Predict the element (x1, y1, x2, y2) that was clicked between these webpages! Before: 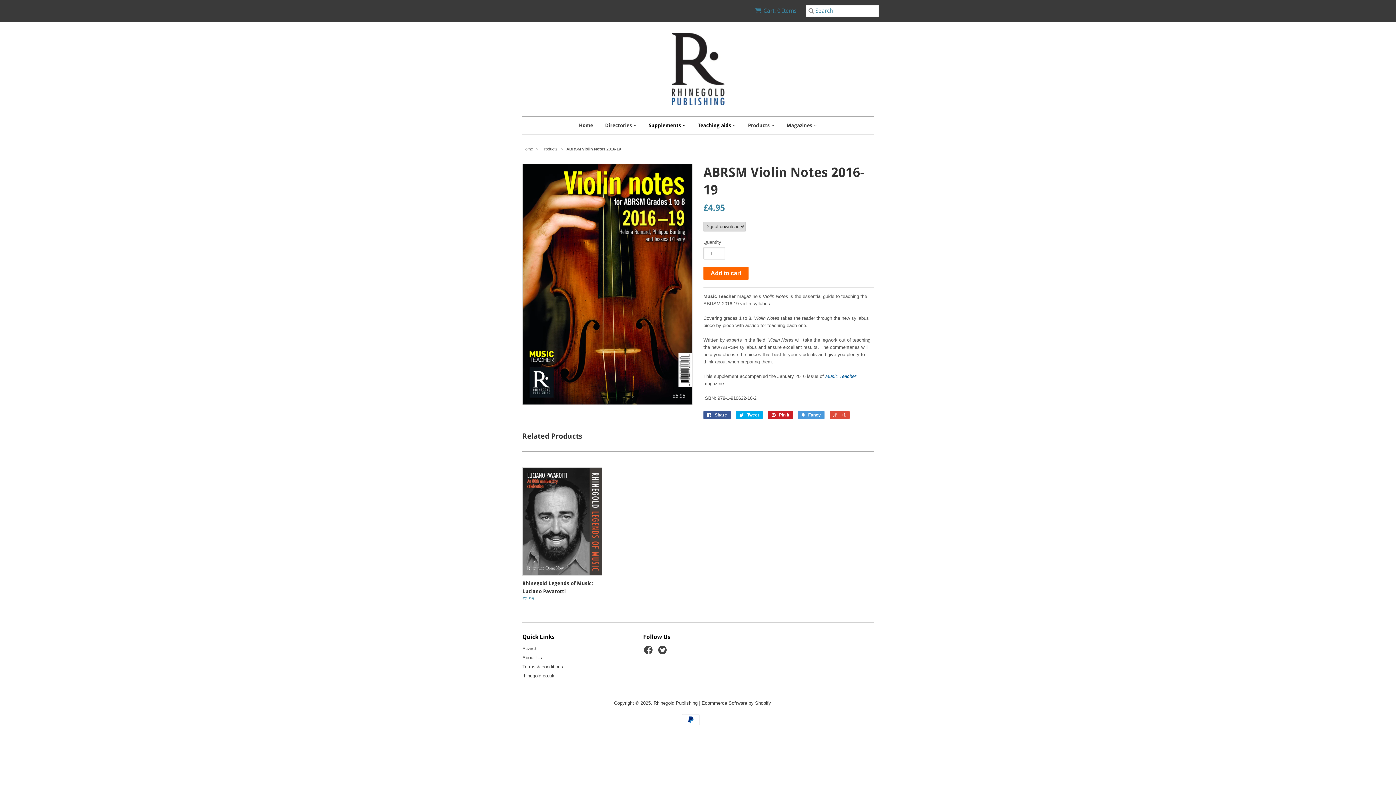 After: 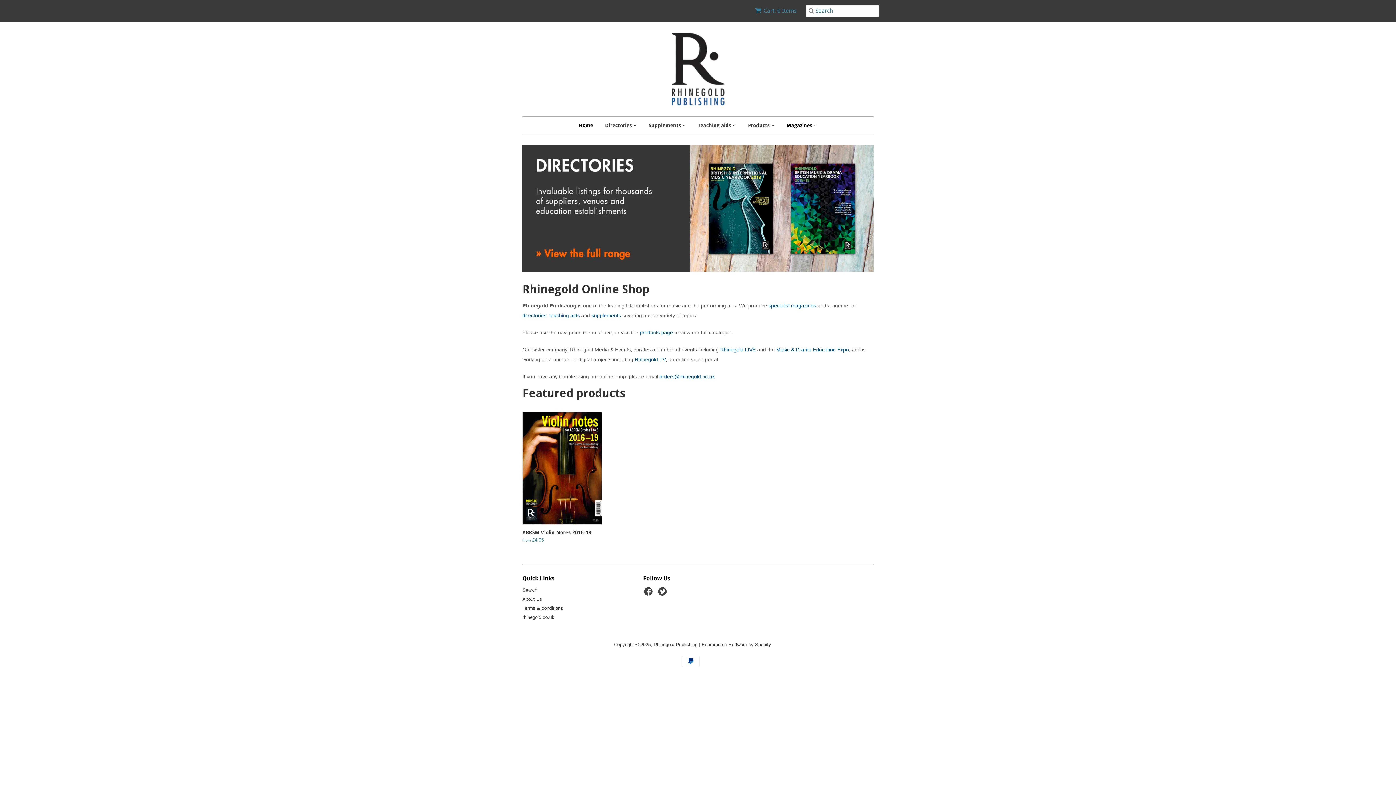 Action: bbox: (522, 32, 873, 105)